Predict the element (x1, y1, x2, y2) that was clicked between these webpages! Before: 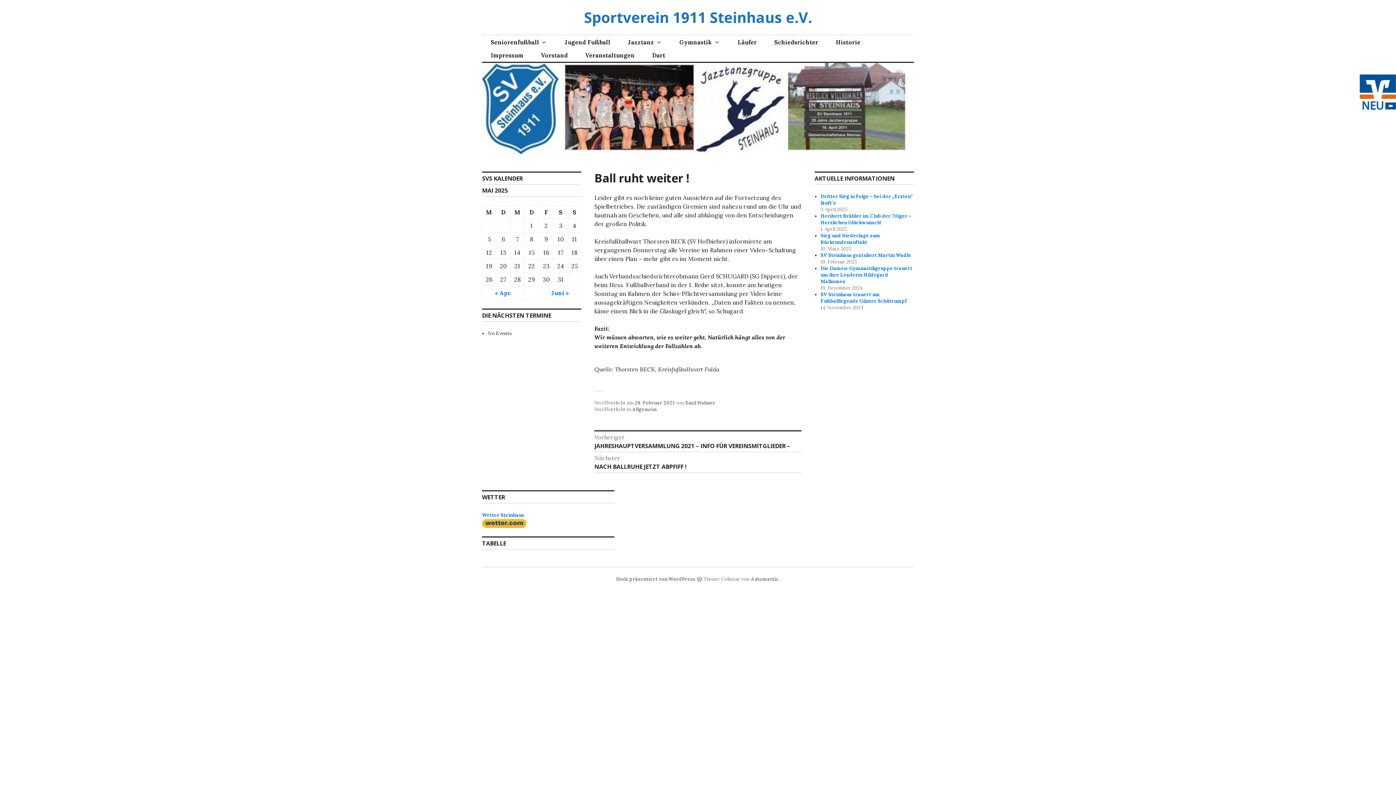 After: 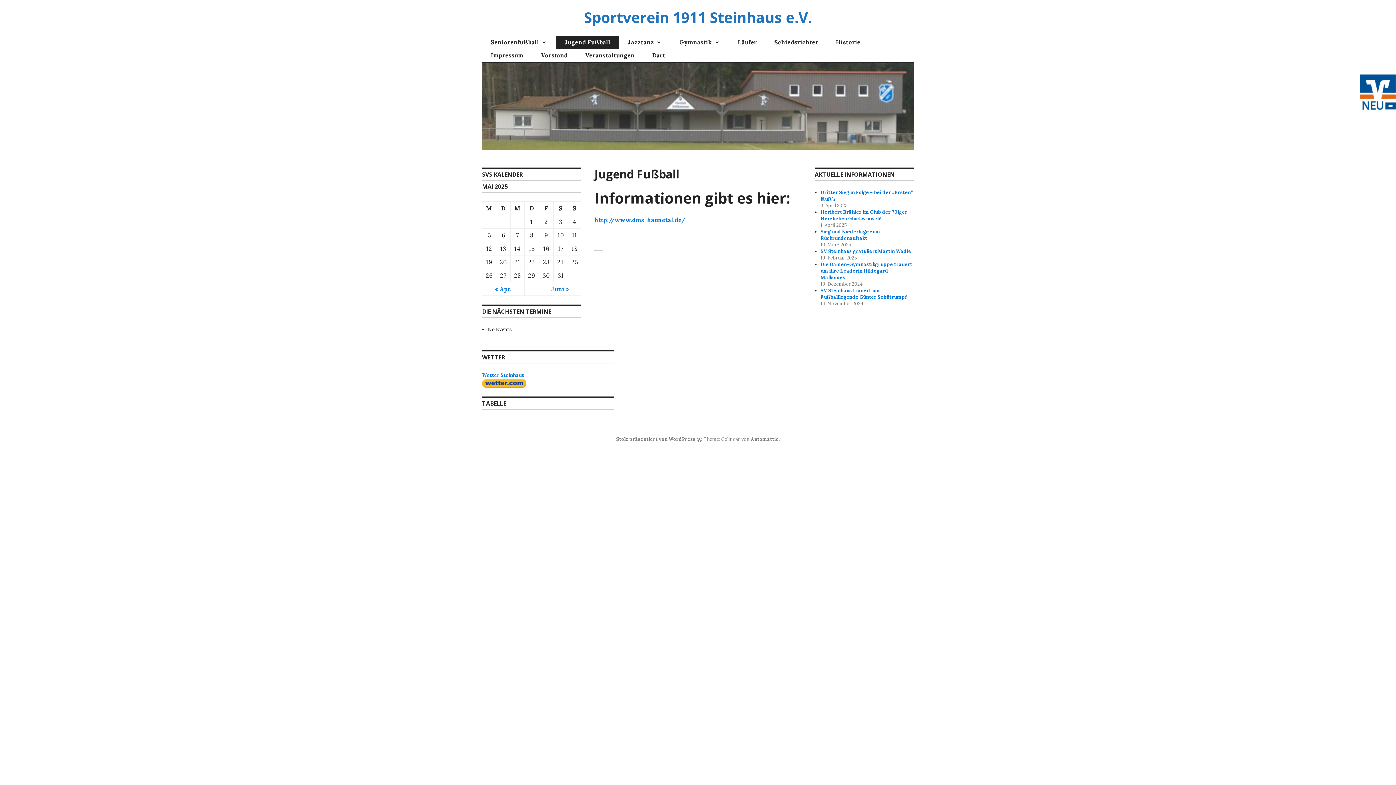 Action: bbox: (556, 35, 619, 48) label: Jugend Fußball